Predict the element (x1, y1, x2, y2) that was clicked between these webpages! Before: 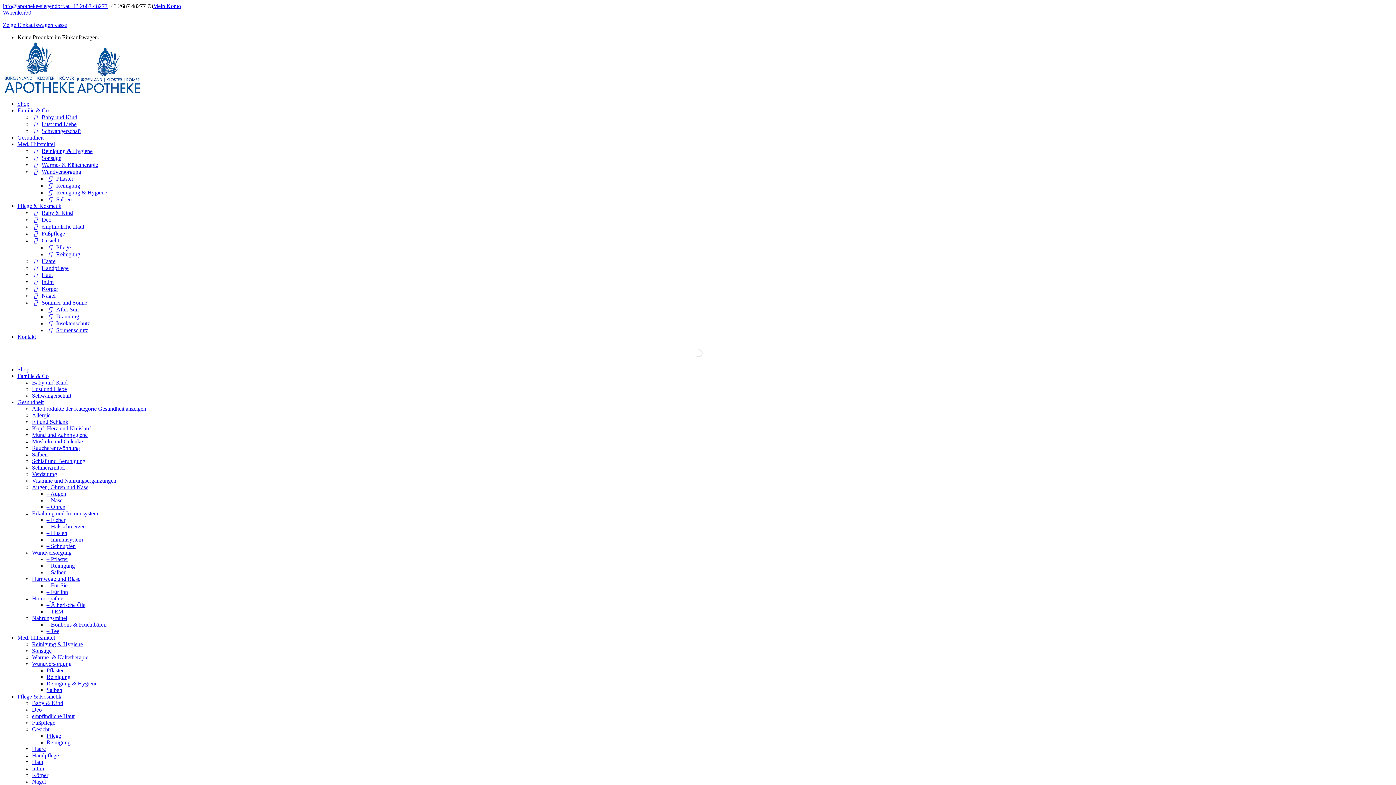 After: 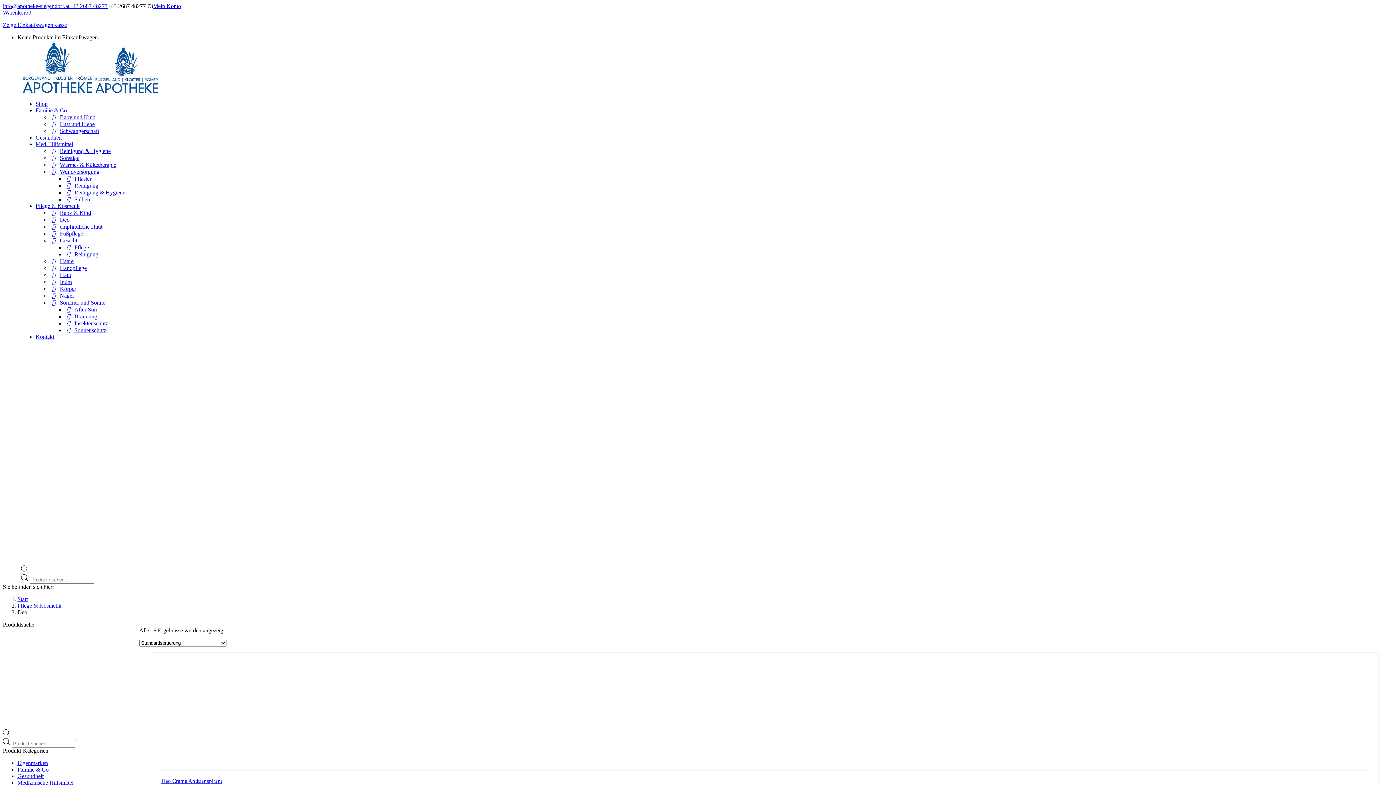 Action: label: Deo bbox: (32, 216, 51, 222)